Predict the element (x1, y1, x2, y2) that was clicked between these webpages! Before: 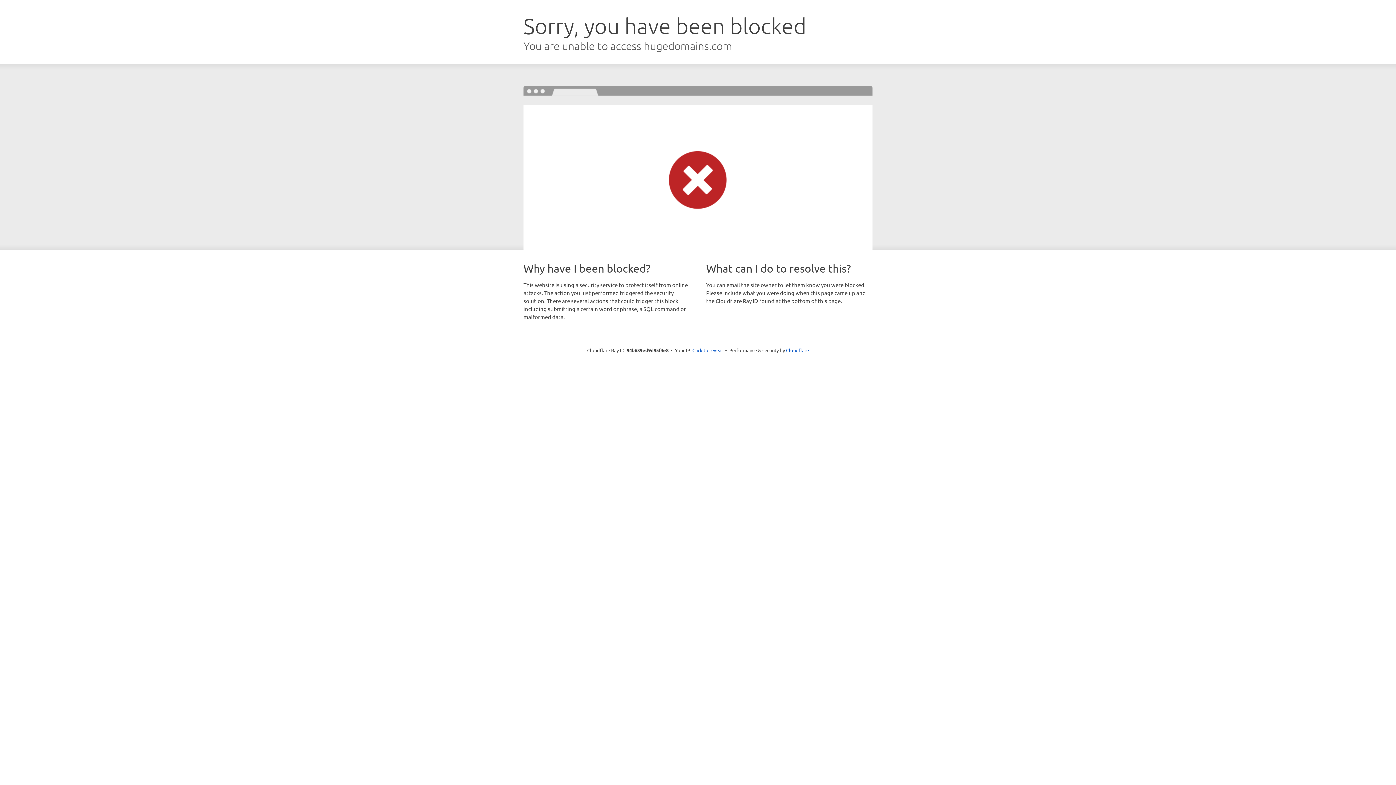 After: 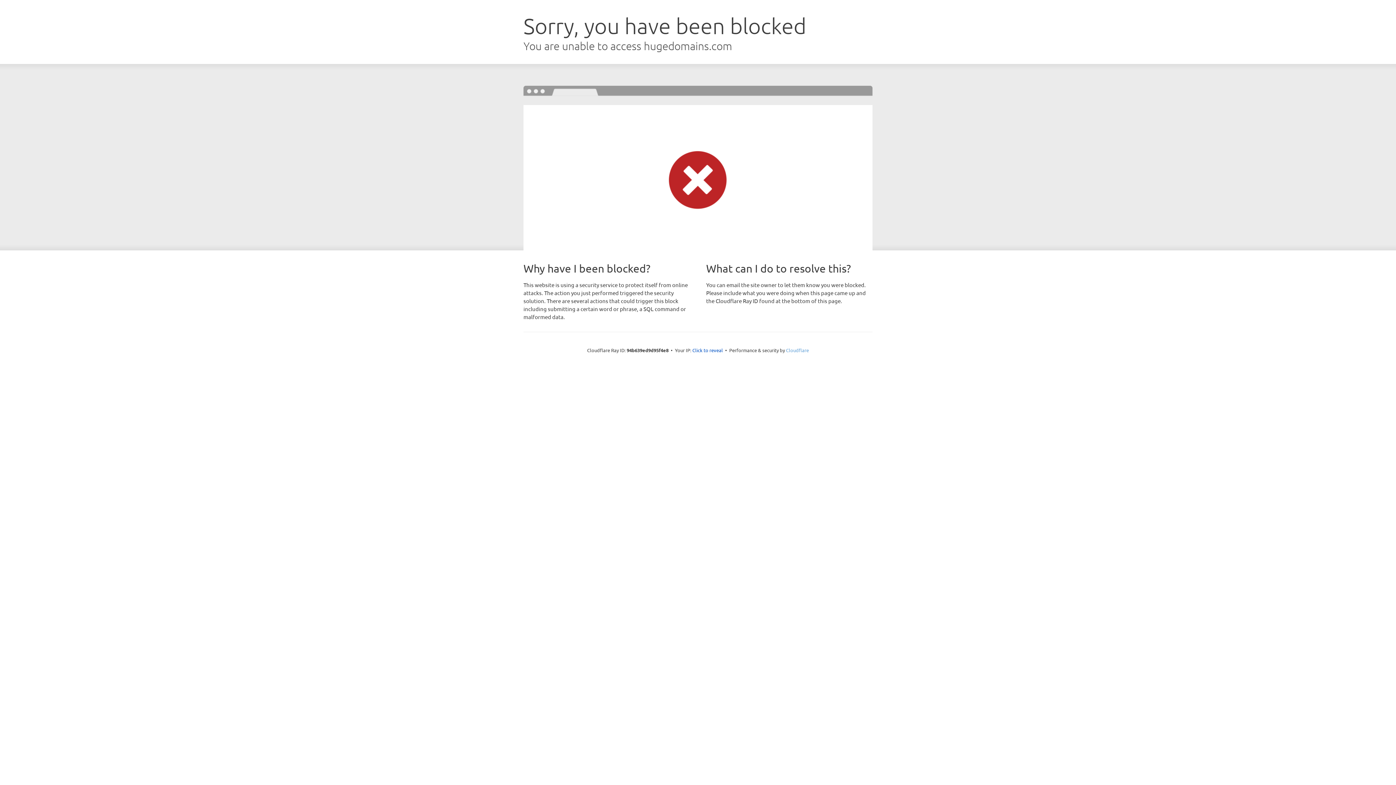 Action: bbox: (786, 347, 809, 353) label: Cloudflare